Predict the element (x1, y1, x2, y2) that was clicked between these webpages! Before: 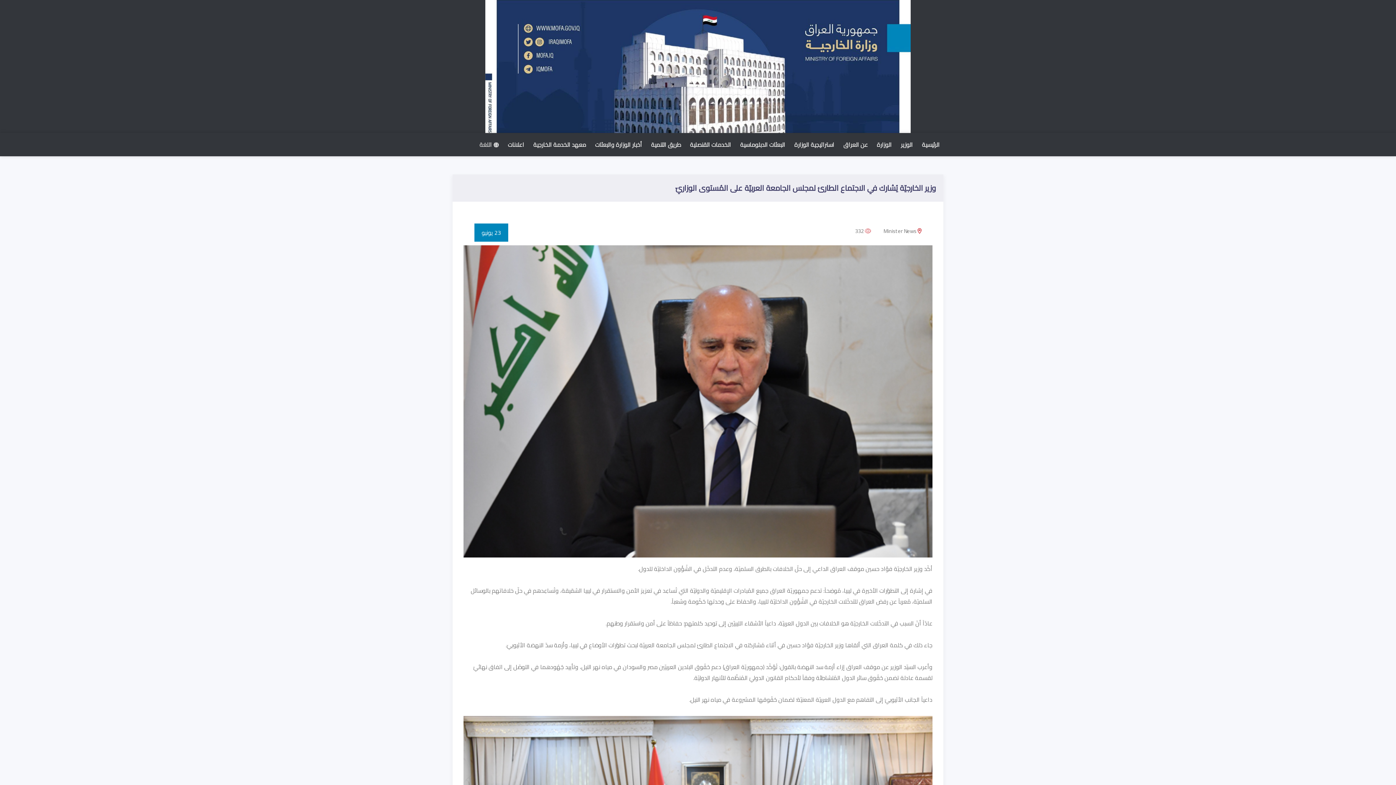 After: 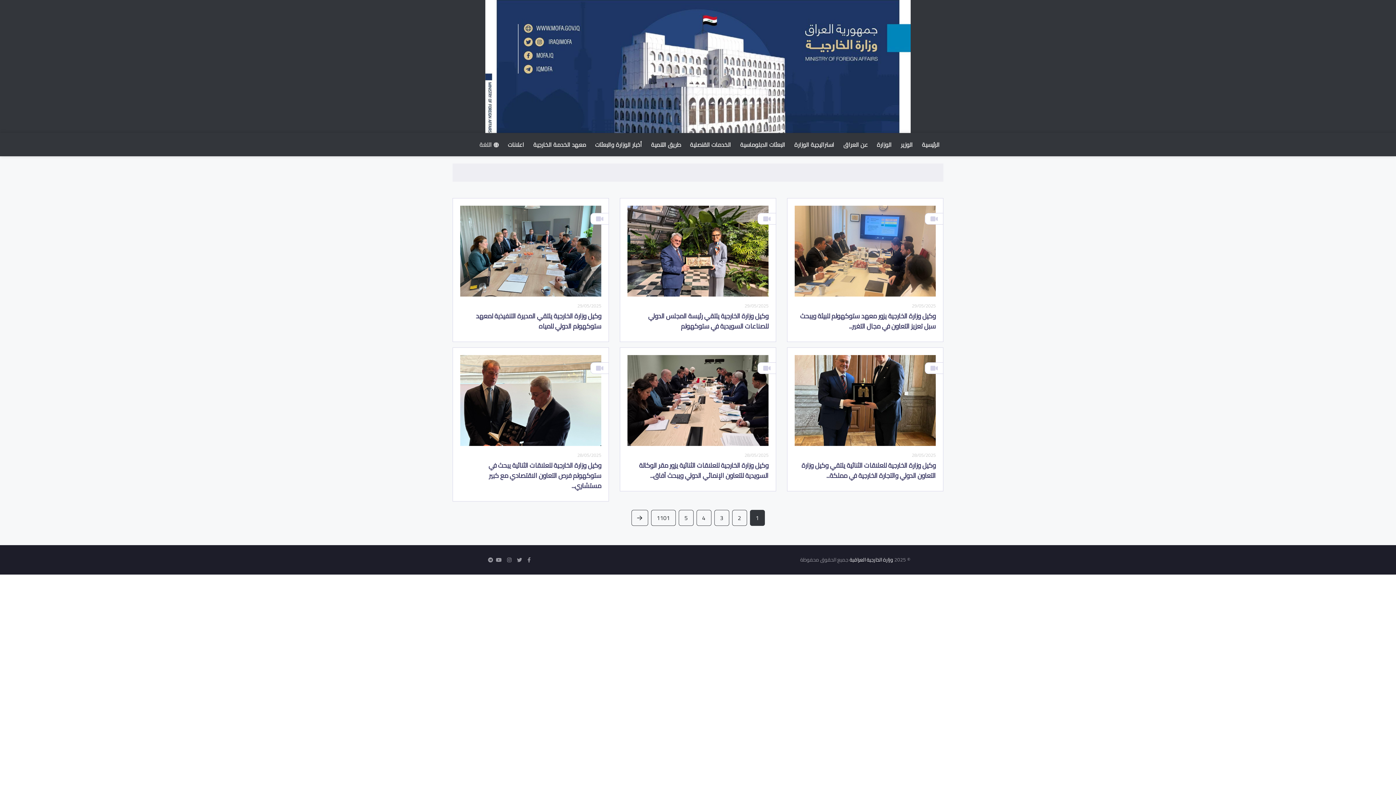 Action: bbox: (918, 133, 943, 156) label: الرئيسية